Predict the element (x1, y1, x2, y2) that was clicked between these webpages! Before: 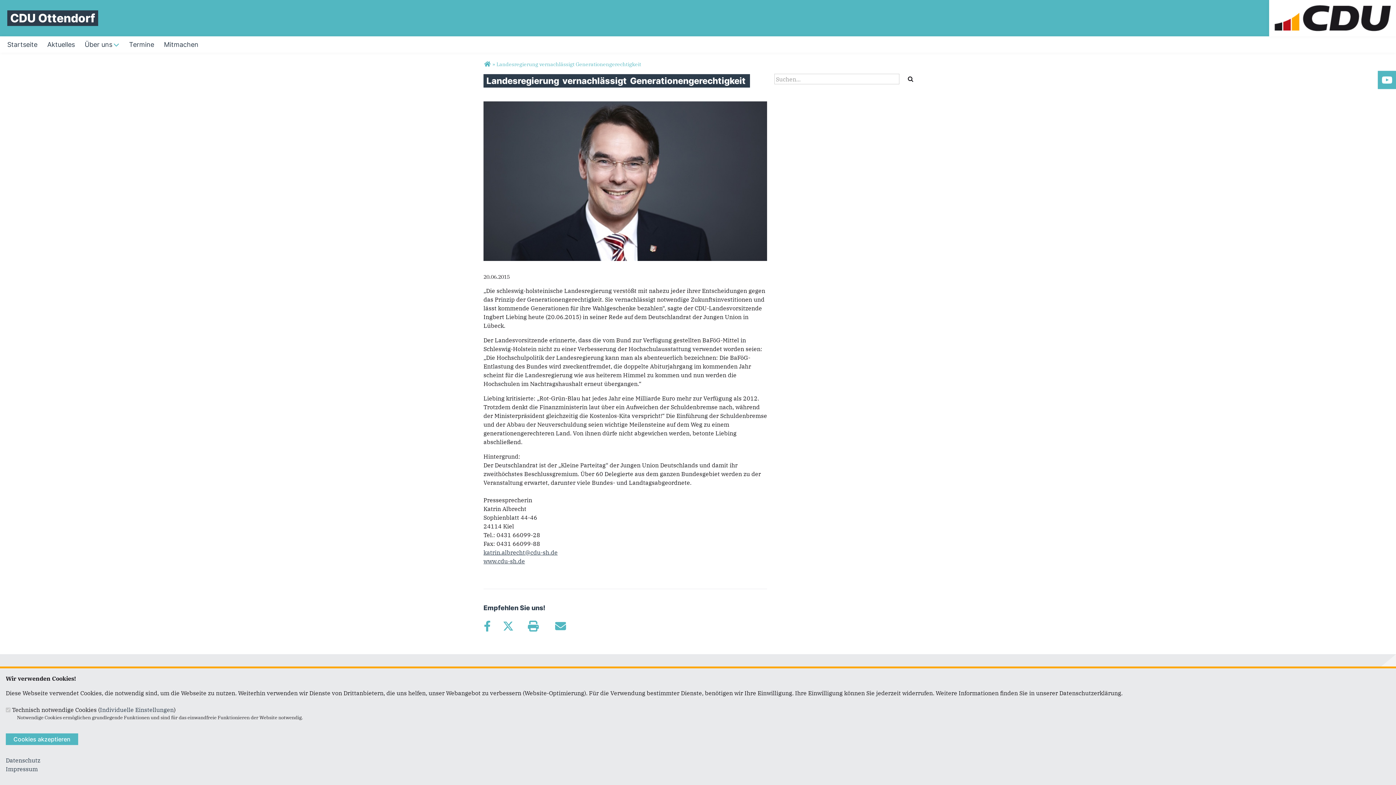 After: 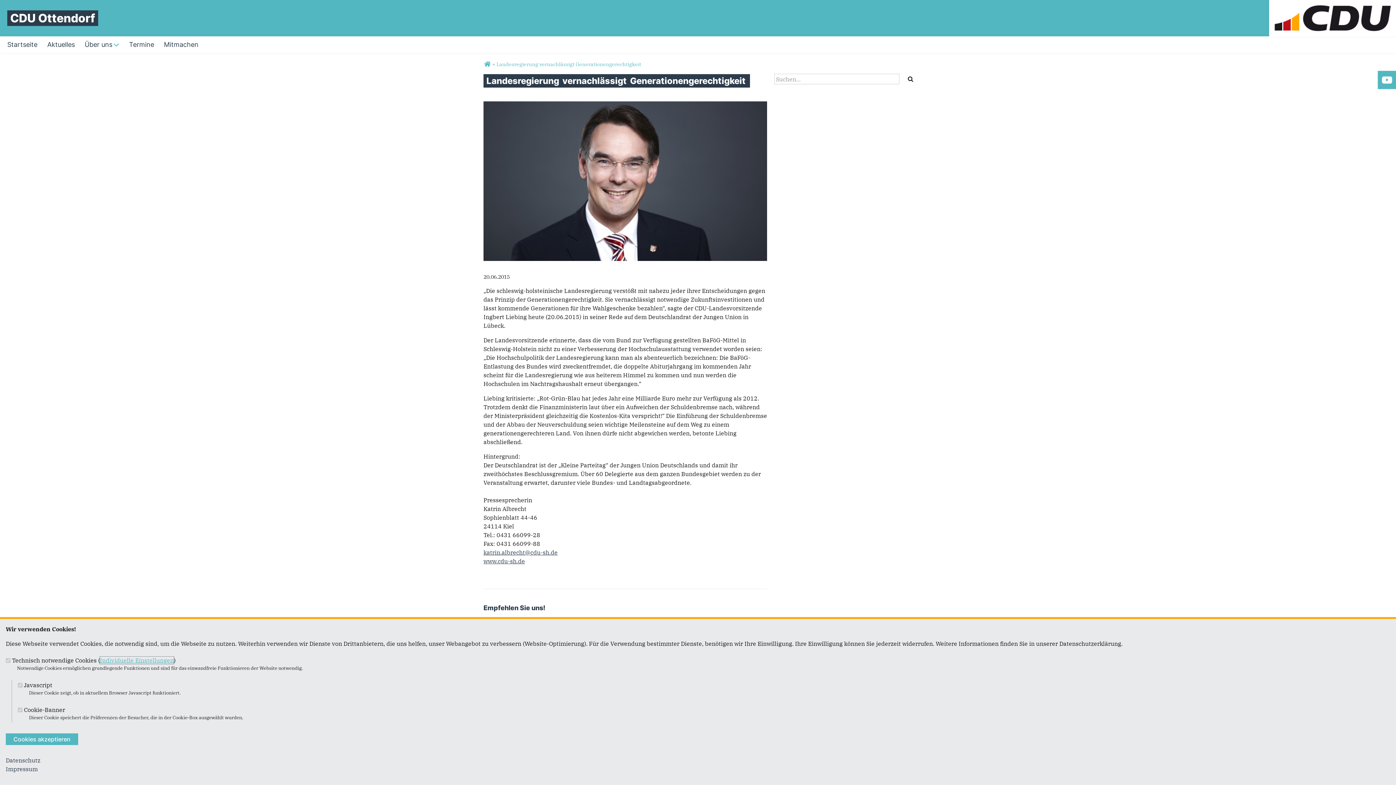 Action: label: Individuelle Einstellungen bbox: (100, 706, 173, 713)